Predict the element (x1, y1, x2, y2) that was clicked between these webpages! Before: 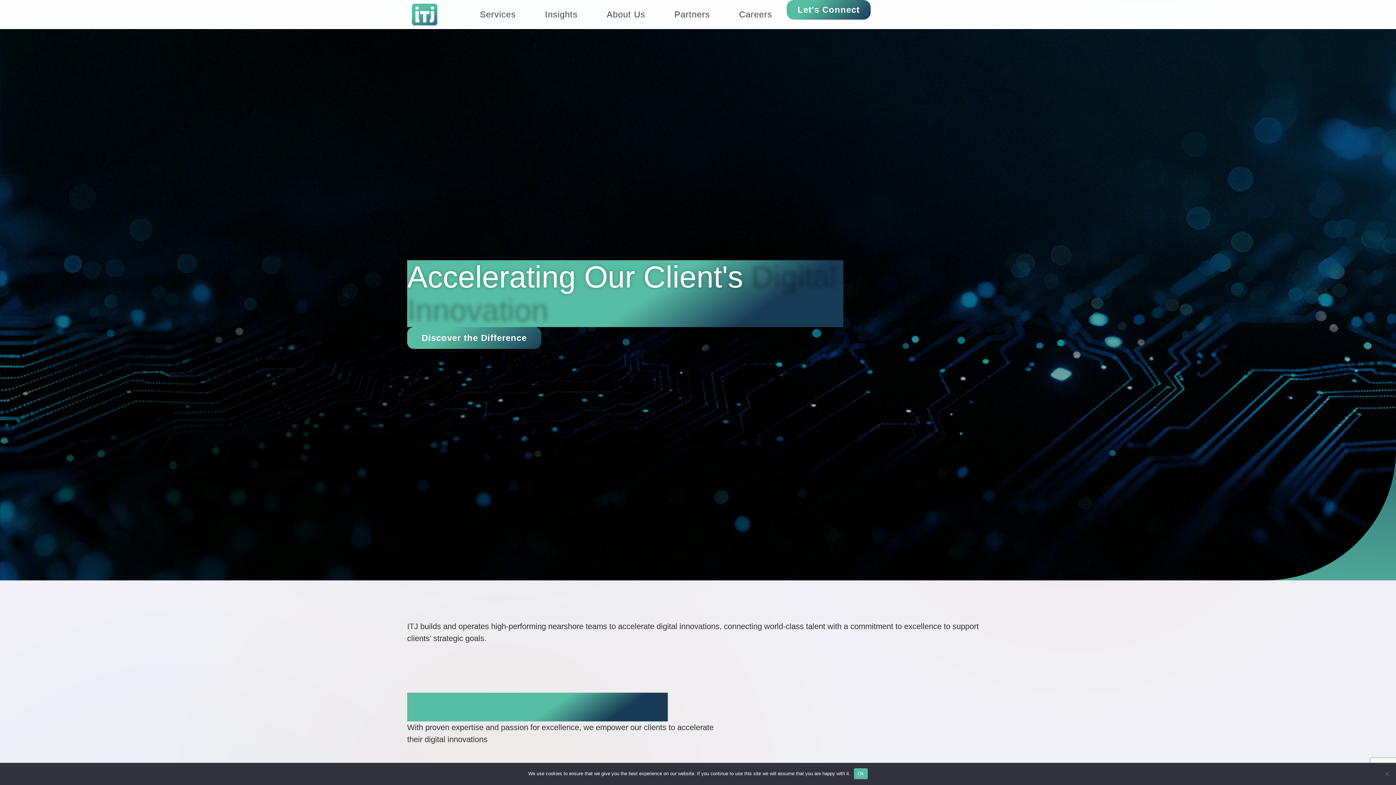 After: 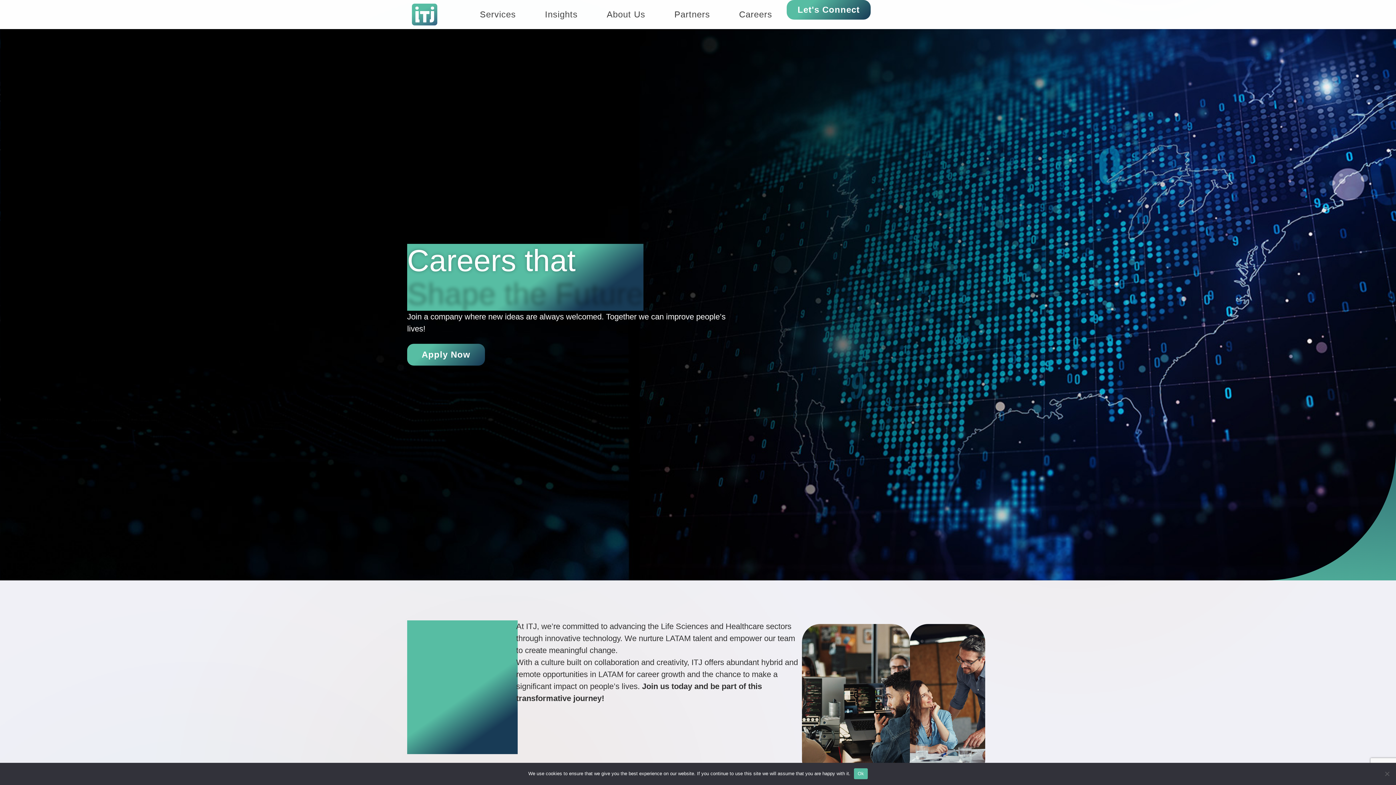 Action: label: Careers bbox: (724, 0, 786, 29)